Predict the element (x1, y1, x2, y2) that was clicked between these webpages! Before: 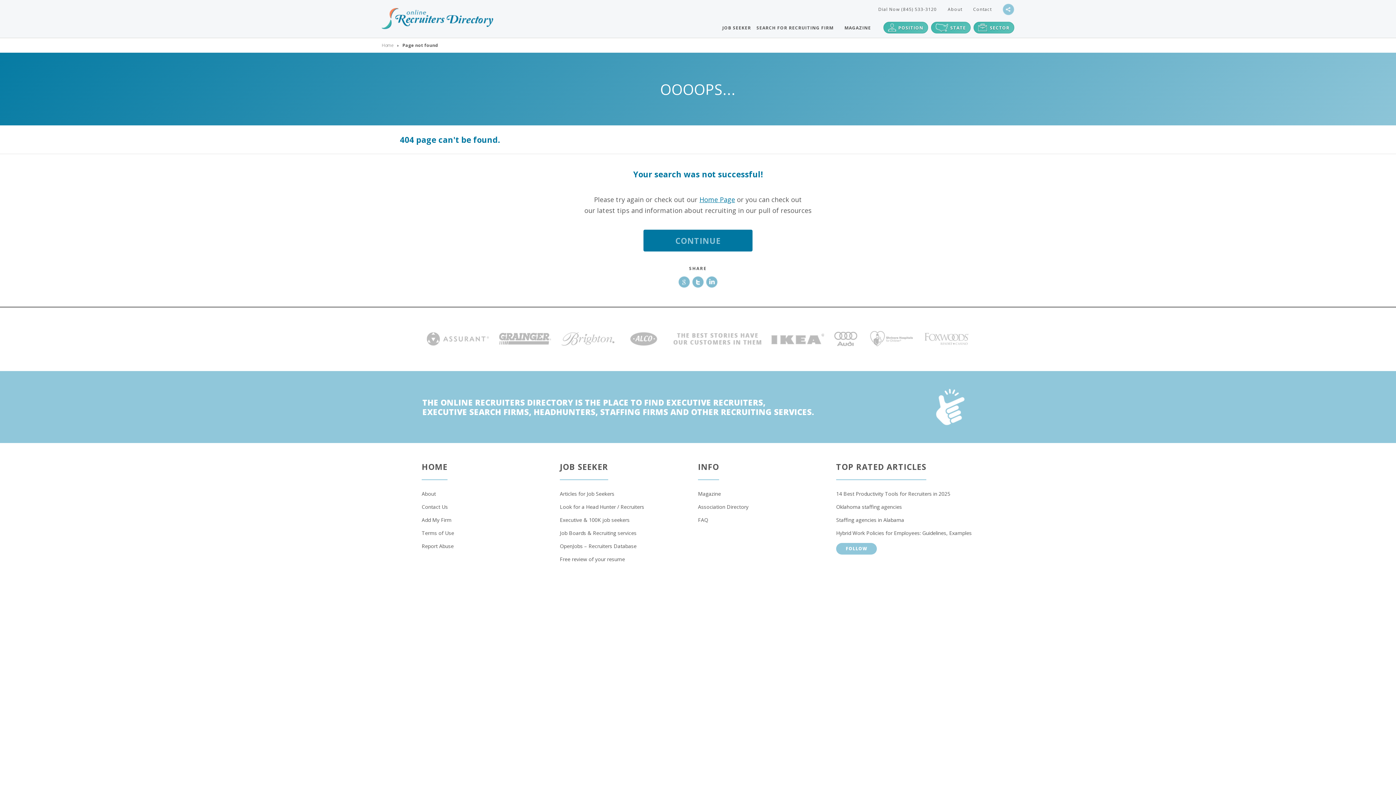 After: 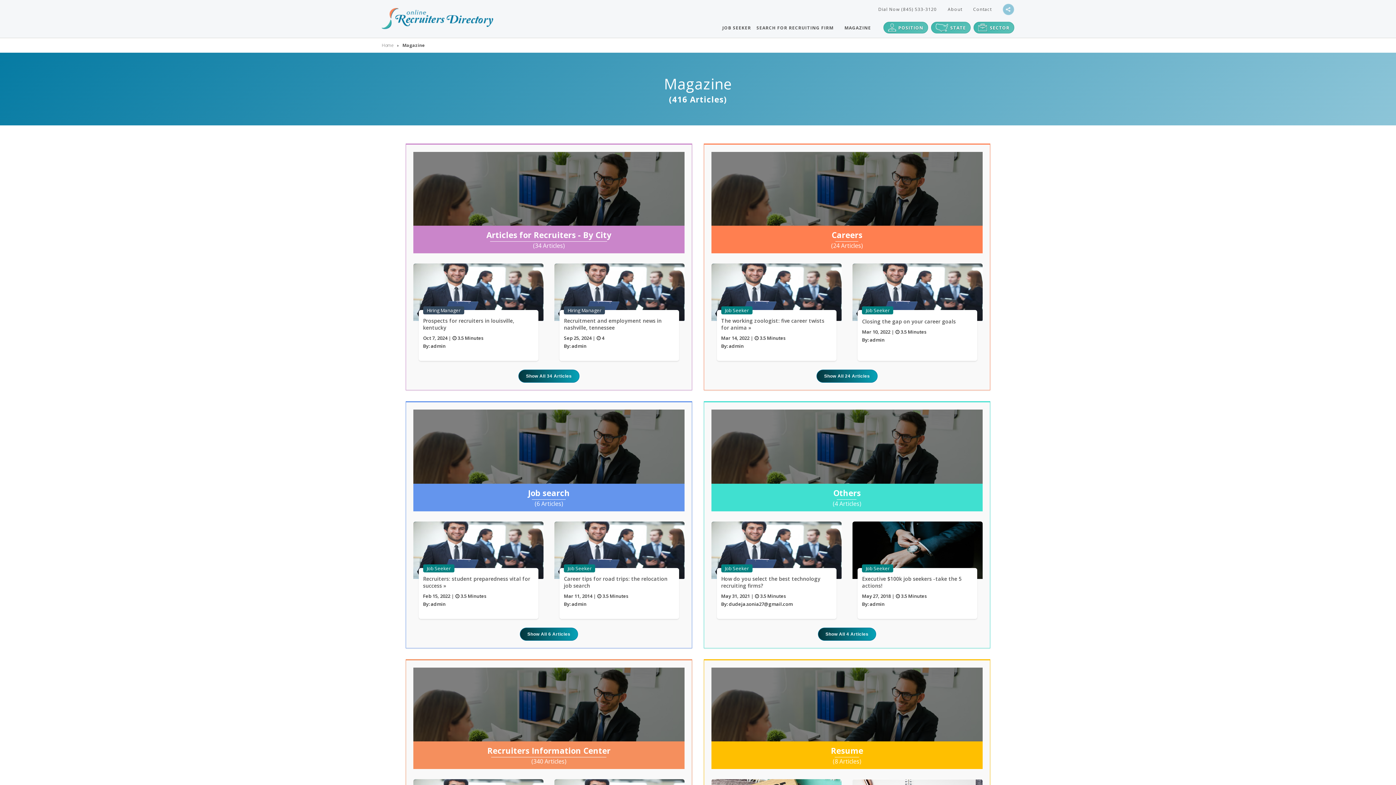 Action: bbox: (844, 24, 882, 30) label: MAGAZINE